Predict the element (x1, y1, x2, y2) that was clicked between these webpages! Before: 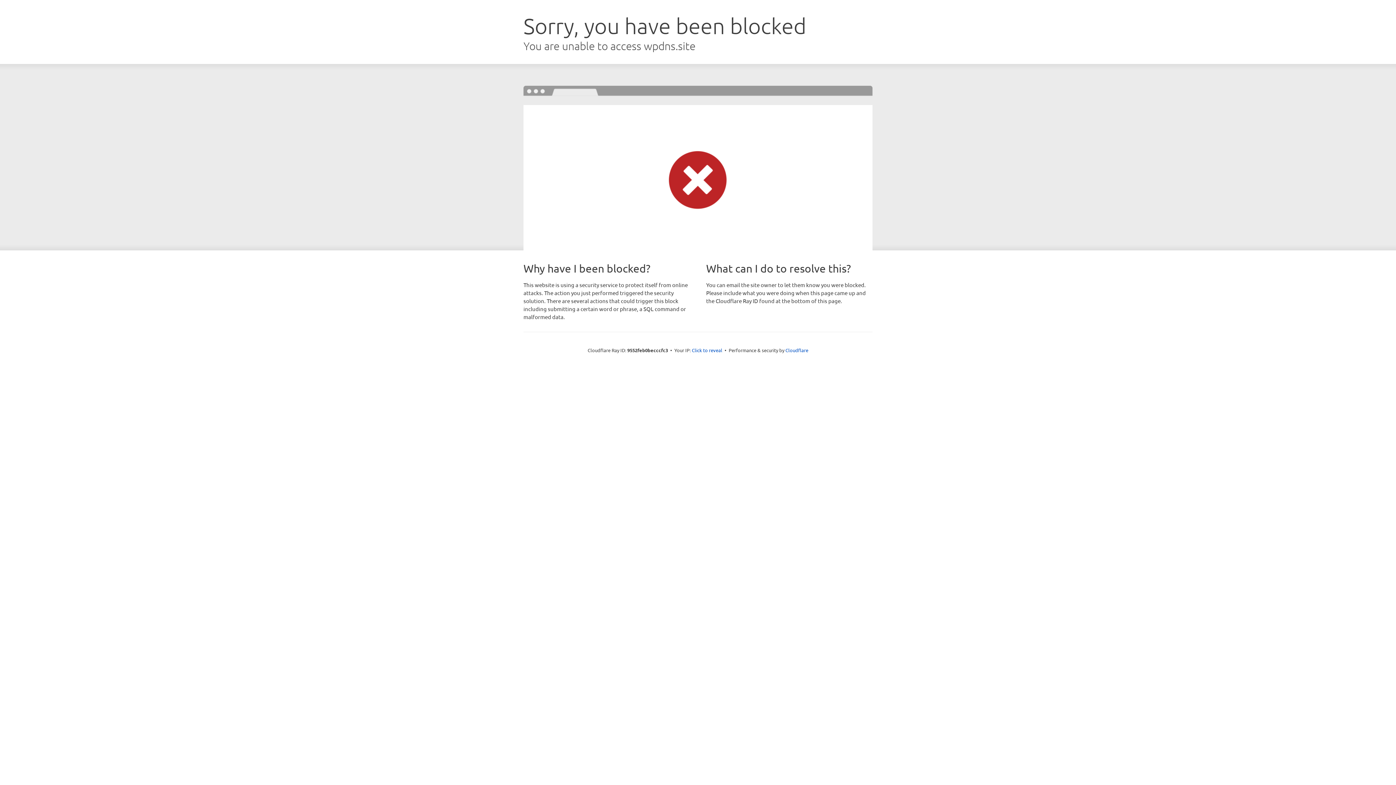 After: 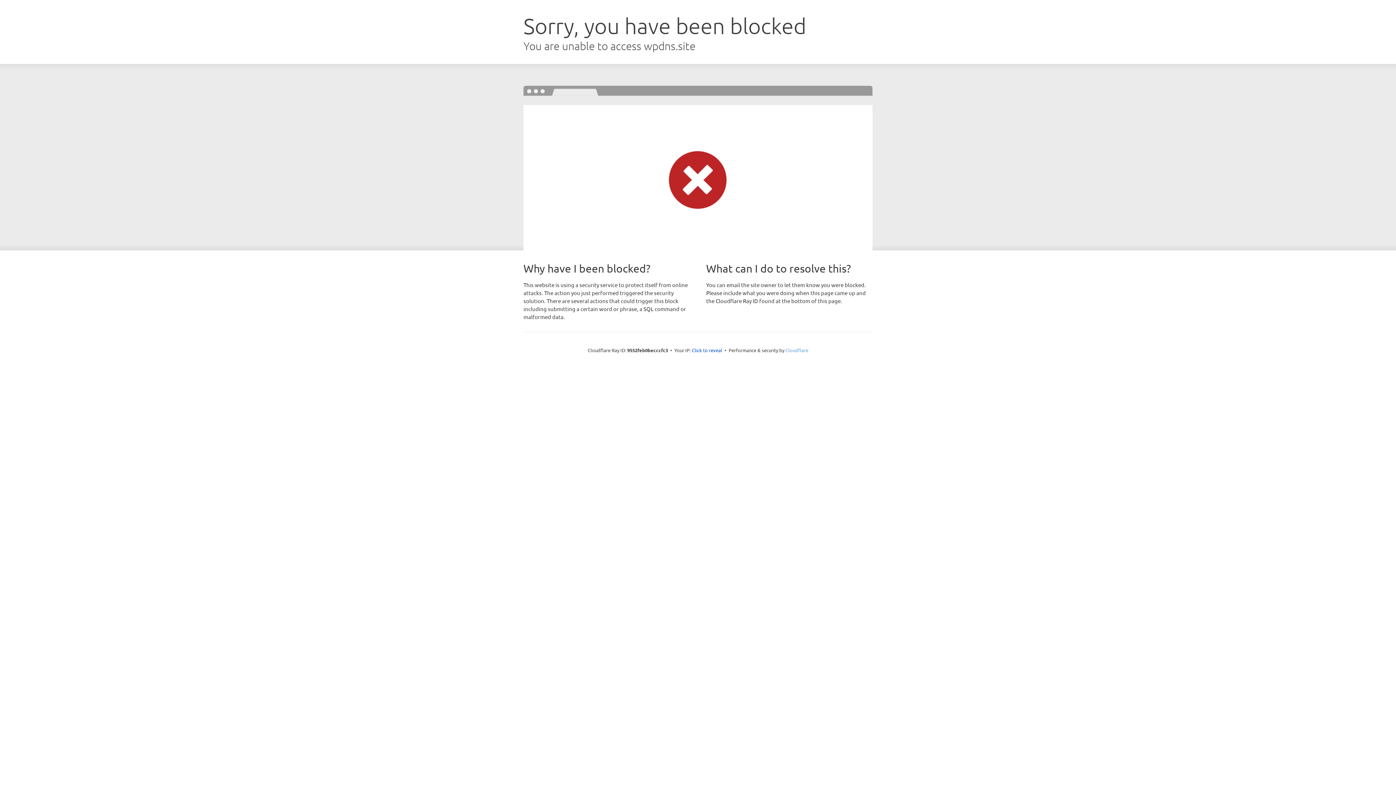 Action: bbox: (785, 347, 808, 353) label: Cloudflare